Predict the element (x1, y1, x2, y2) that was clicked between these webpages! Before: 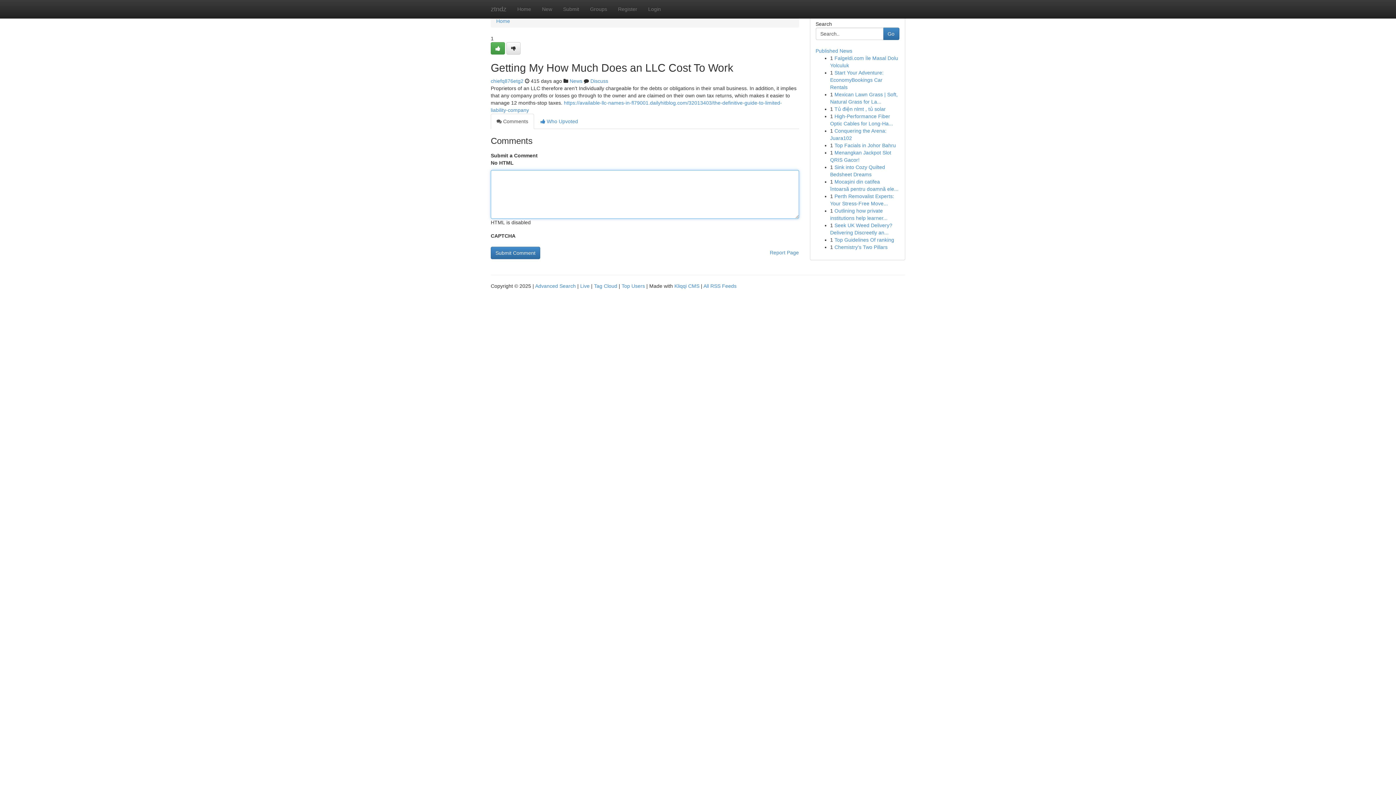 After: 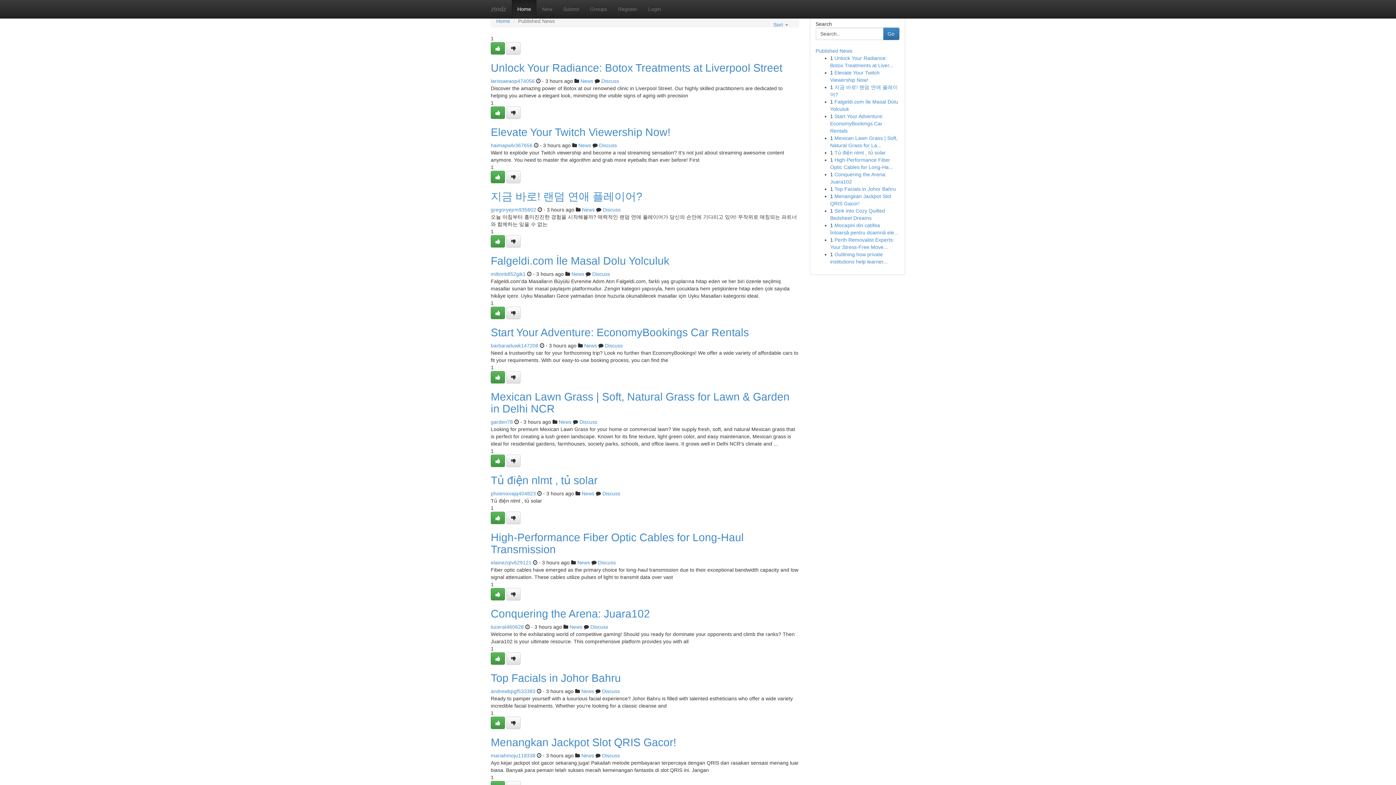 Action: bbox: (512, 0, 536, 18) label: Home